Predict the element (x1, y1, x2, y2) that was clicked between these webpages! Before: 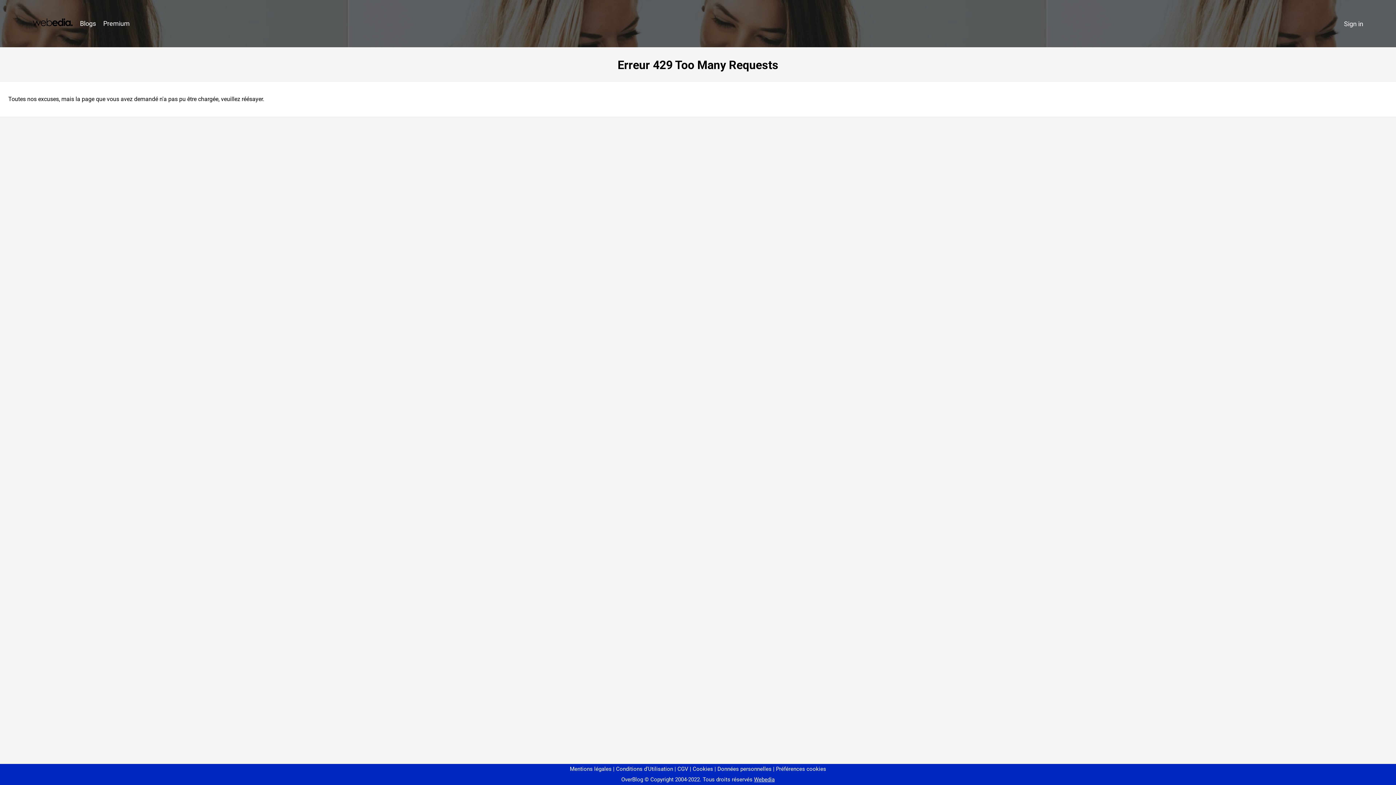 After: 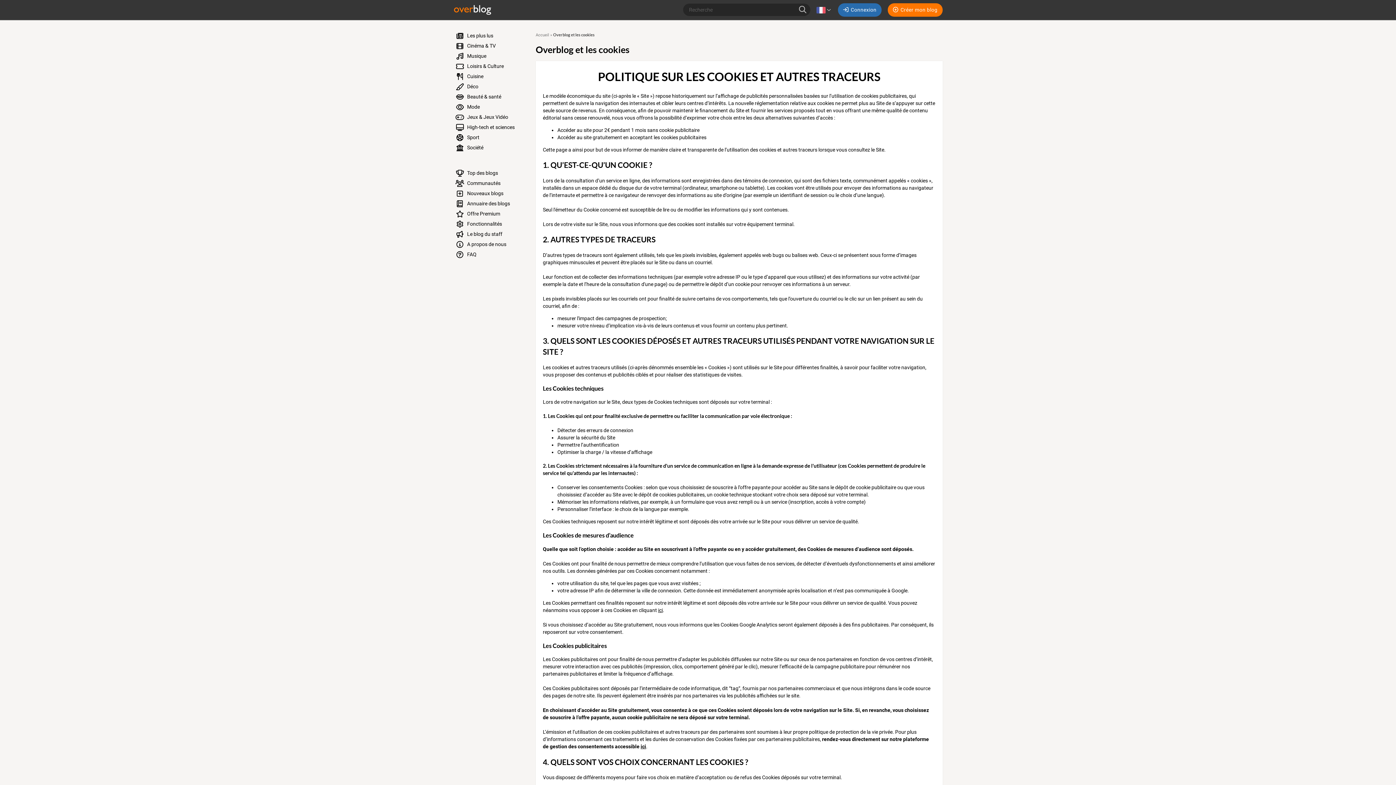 Action: label: Cookies bbox: (690, 766, 713, 772)